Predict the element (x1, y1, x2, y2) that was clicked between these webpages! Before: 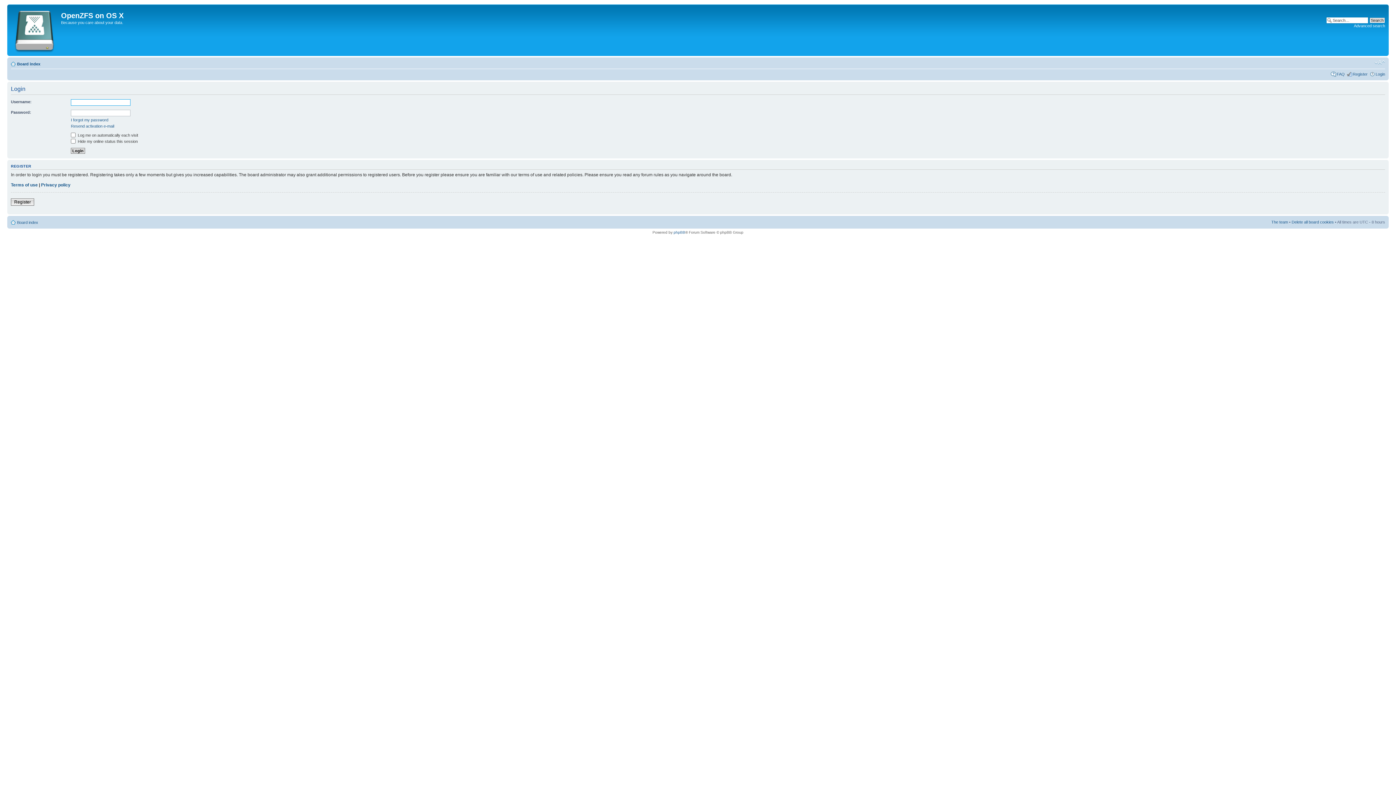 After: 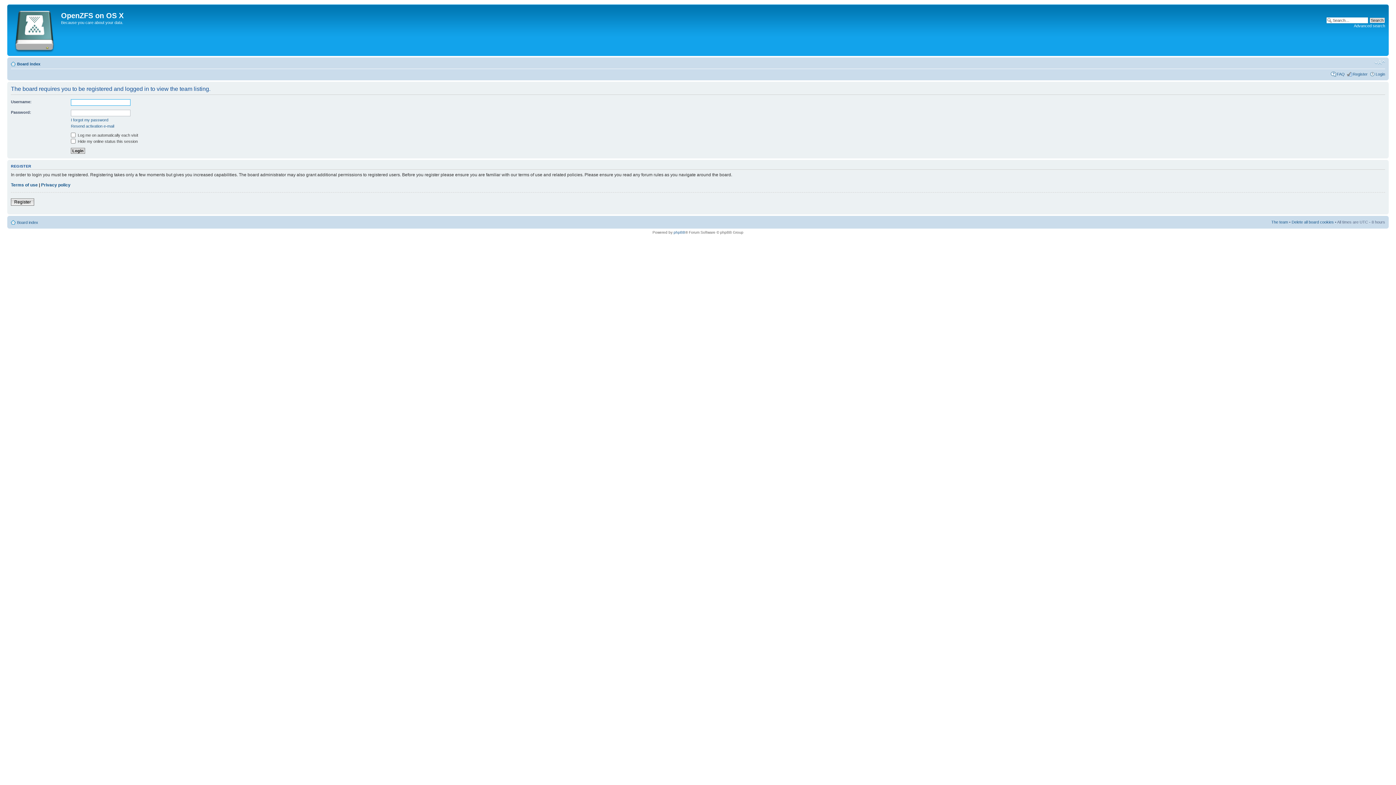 Action: bbox: (1271, 219, 1288, 224) label: The team